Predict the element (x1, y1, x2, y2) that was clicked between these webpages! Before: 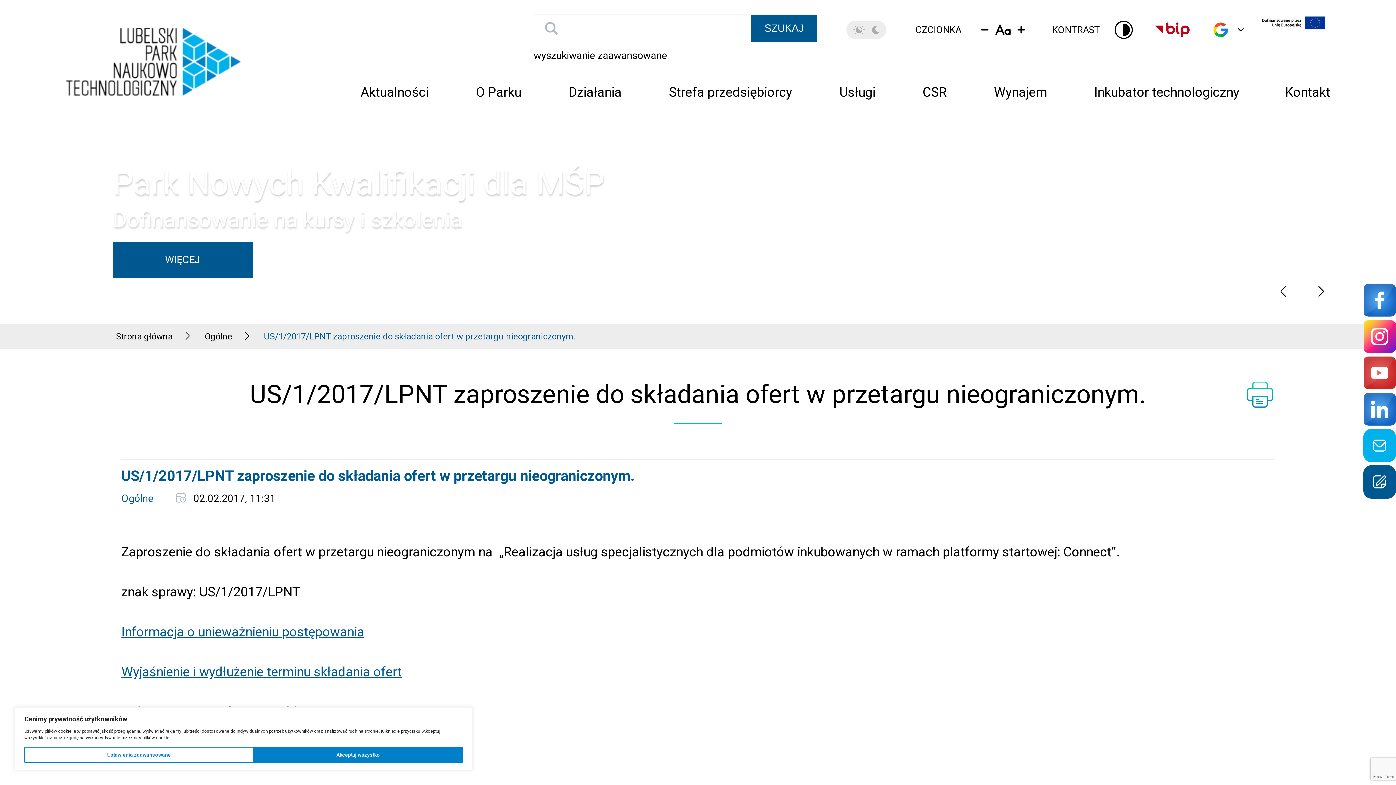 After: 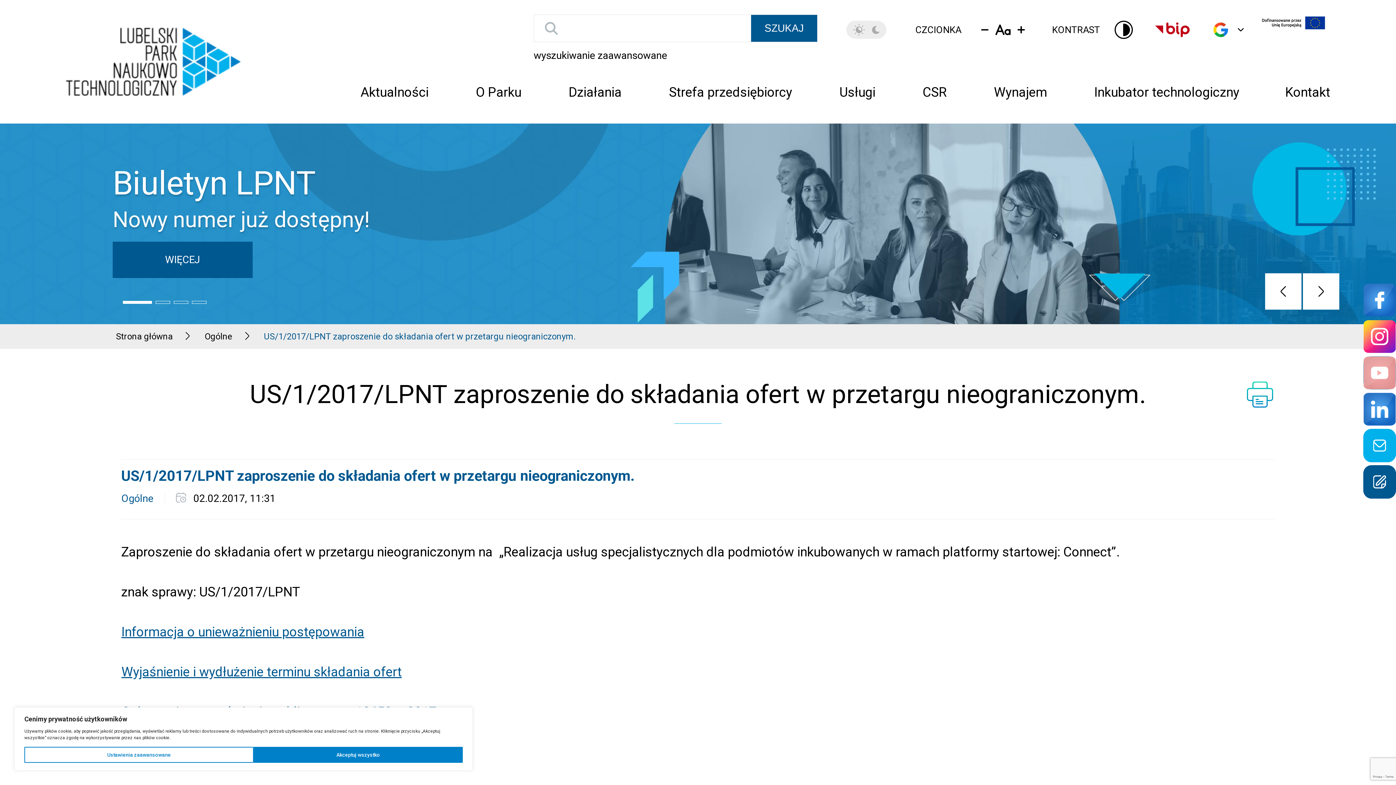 Action: bbox: (1363, 356, 1396, 389)